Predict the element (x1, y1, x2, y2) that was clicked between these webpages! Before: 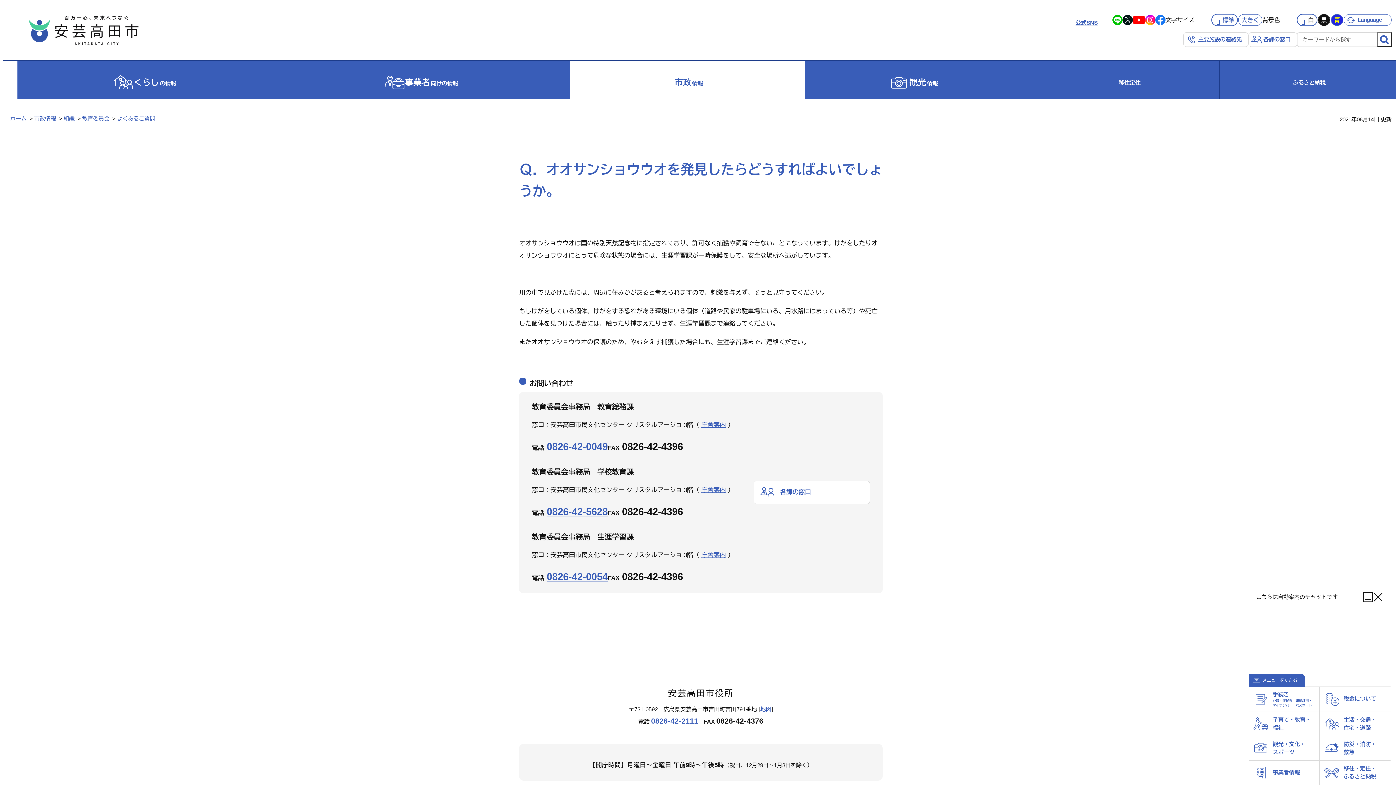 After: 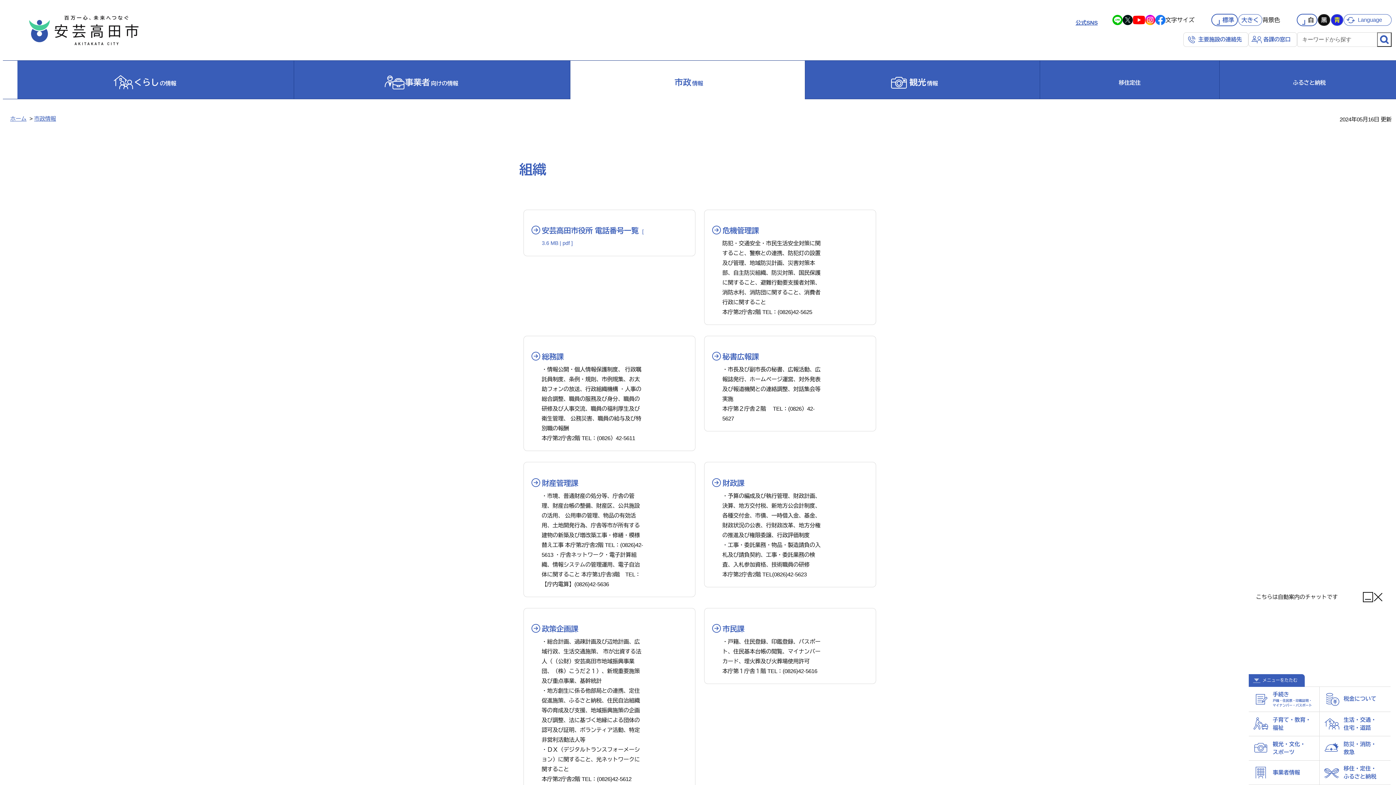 Action: label: 各課の窓口 bbox: (753, 481, 870, 504)